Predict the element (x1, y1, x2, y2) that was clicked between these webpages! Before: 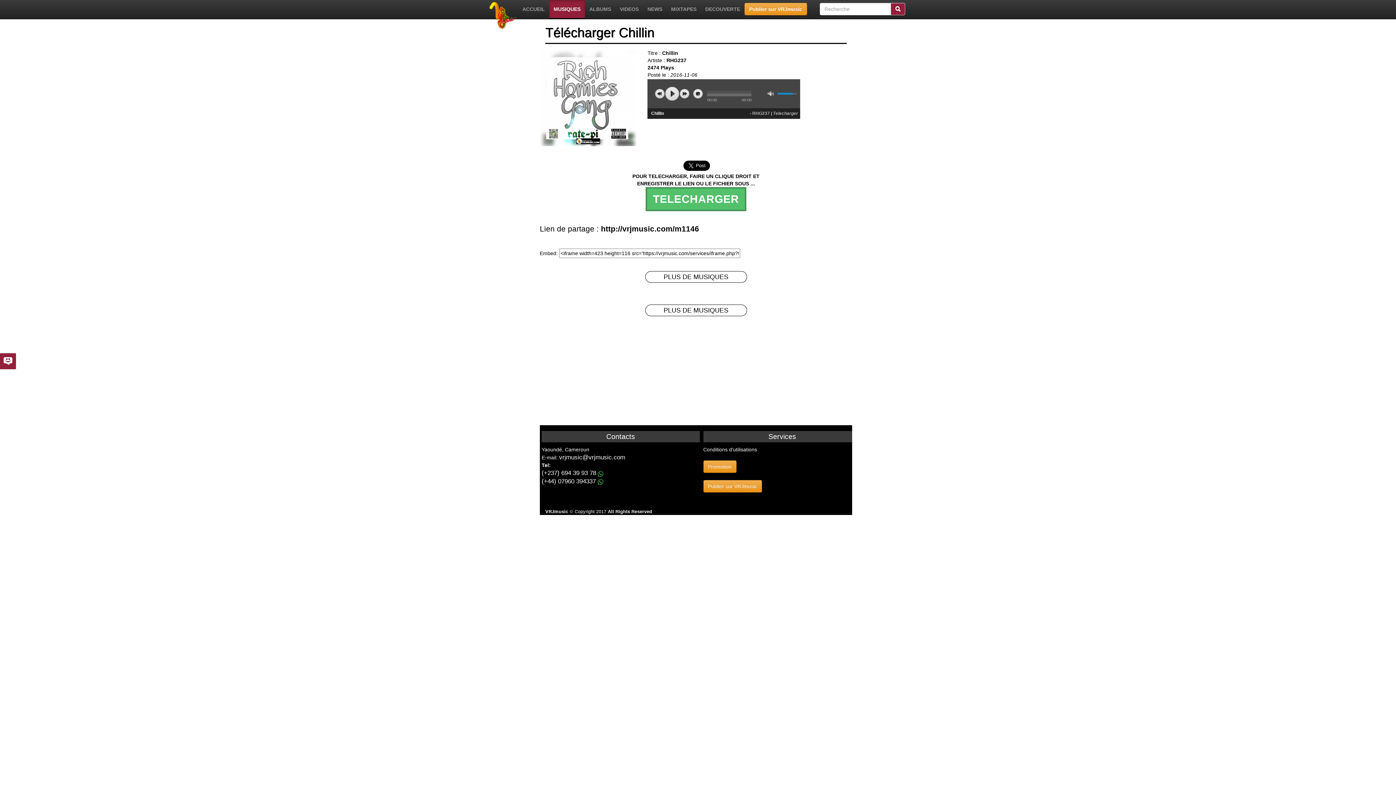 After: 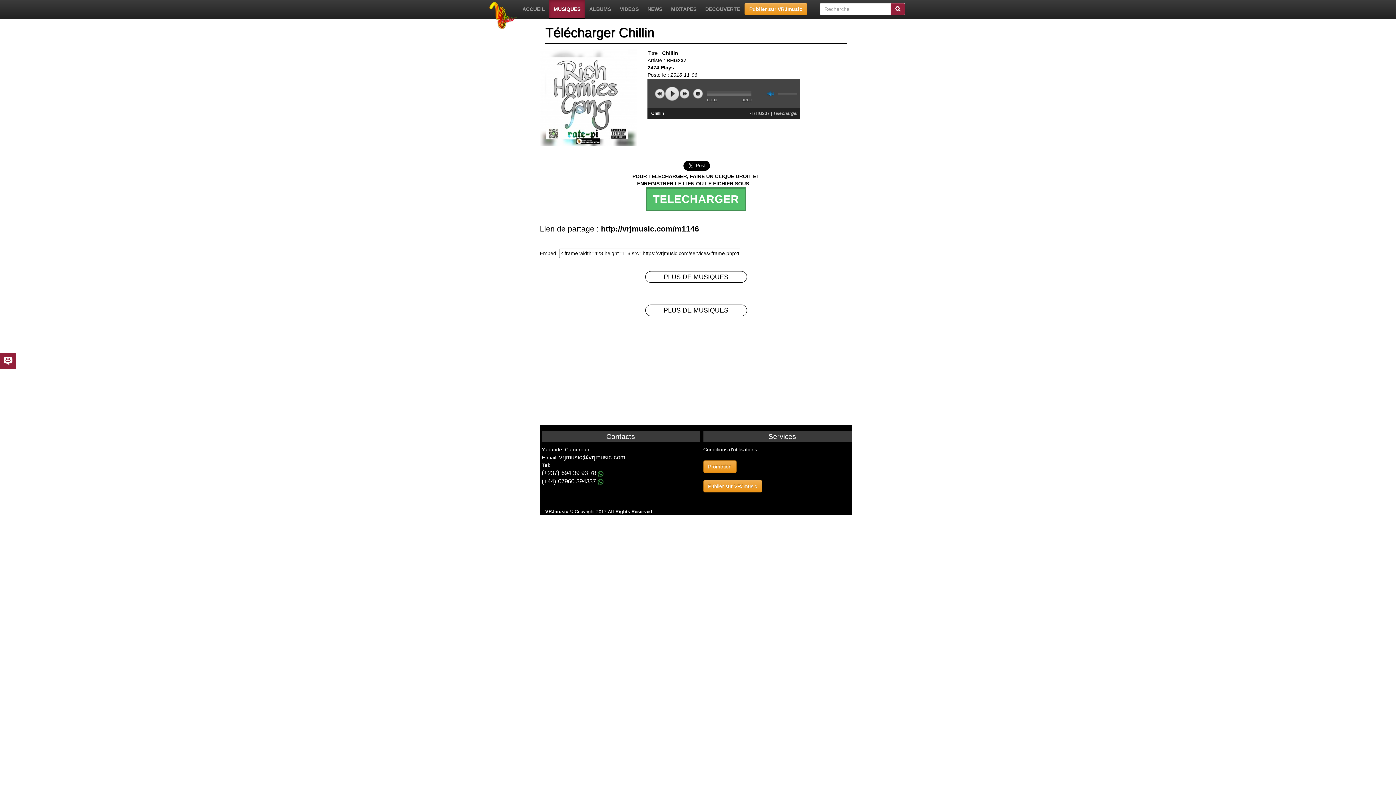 Action: label: mute bbox: (767, 90, 774, 96)